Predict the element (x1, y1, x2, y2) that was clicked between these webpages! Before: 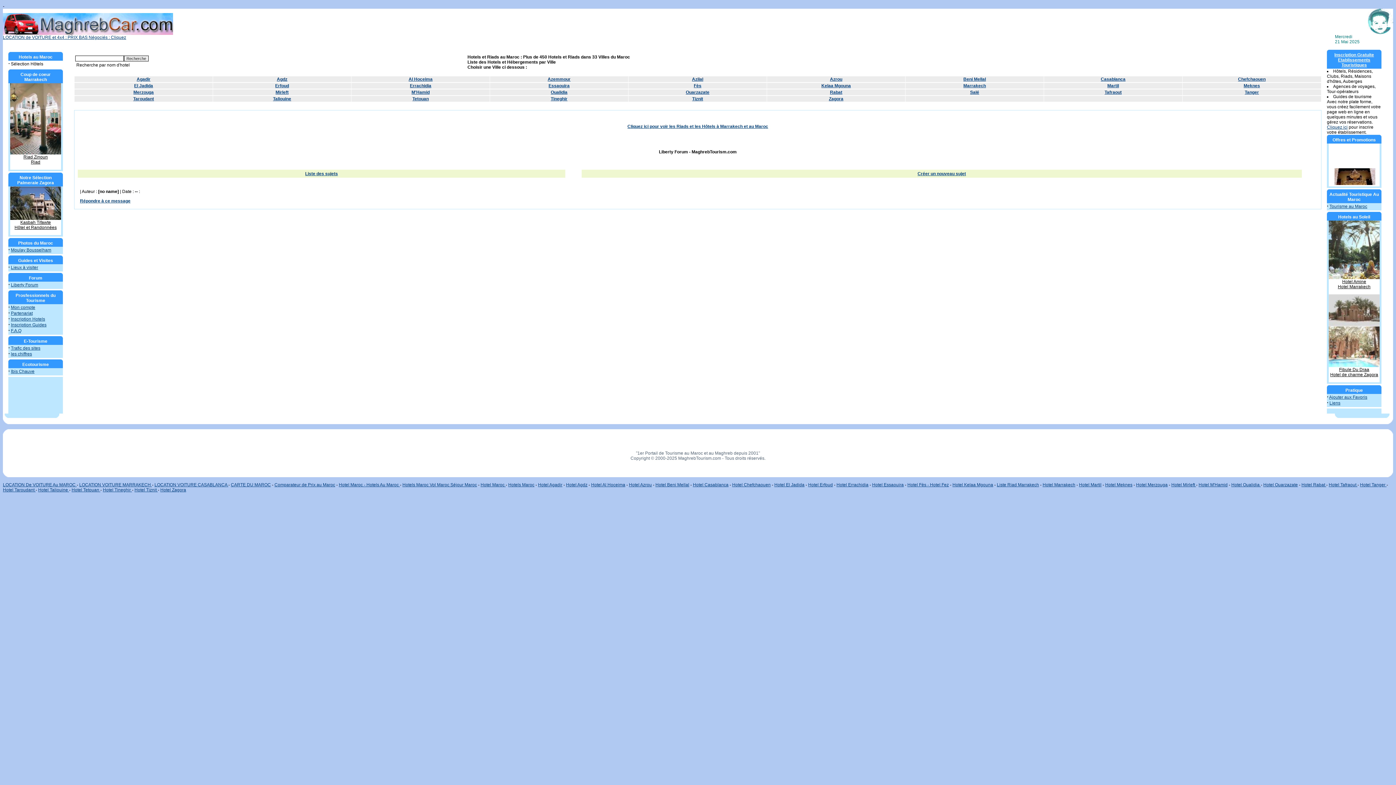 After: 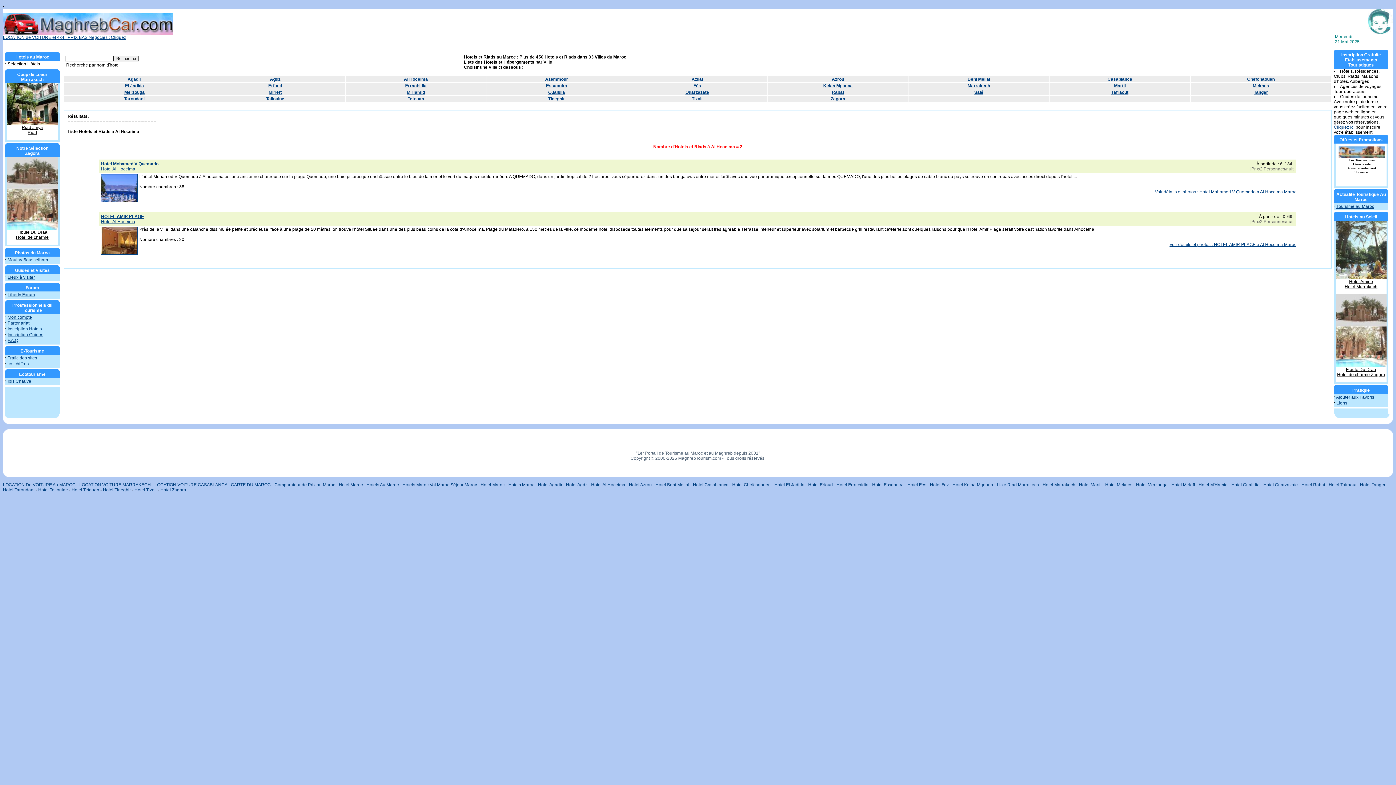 Action: label: Hotel Al Hoceima bbox: (591, 482, 625, 487)